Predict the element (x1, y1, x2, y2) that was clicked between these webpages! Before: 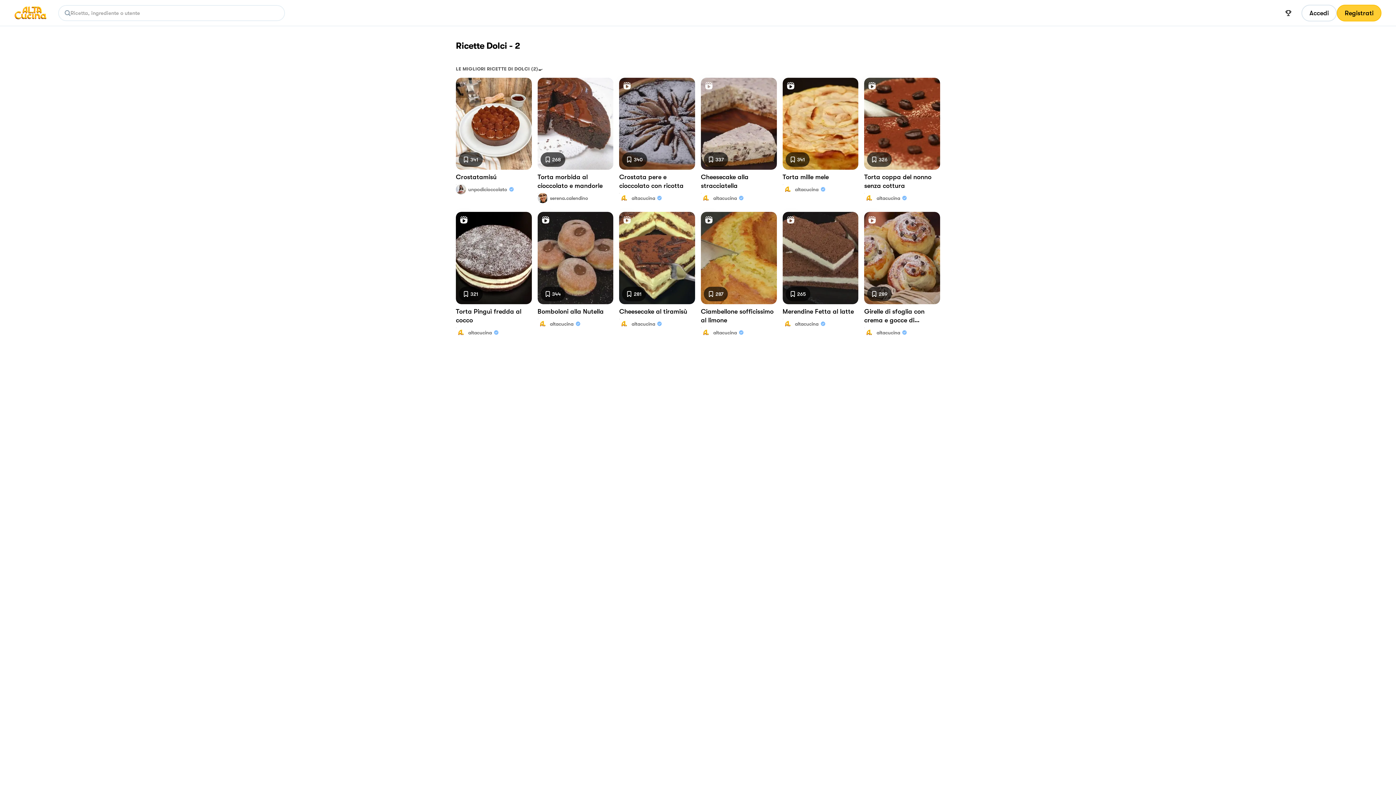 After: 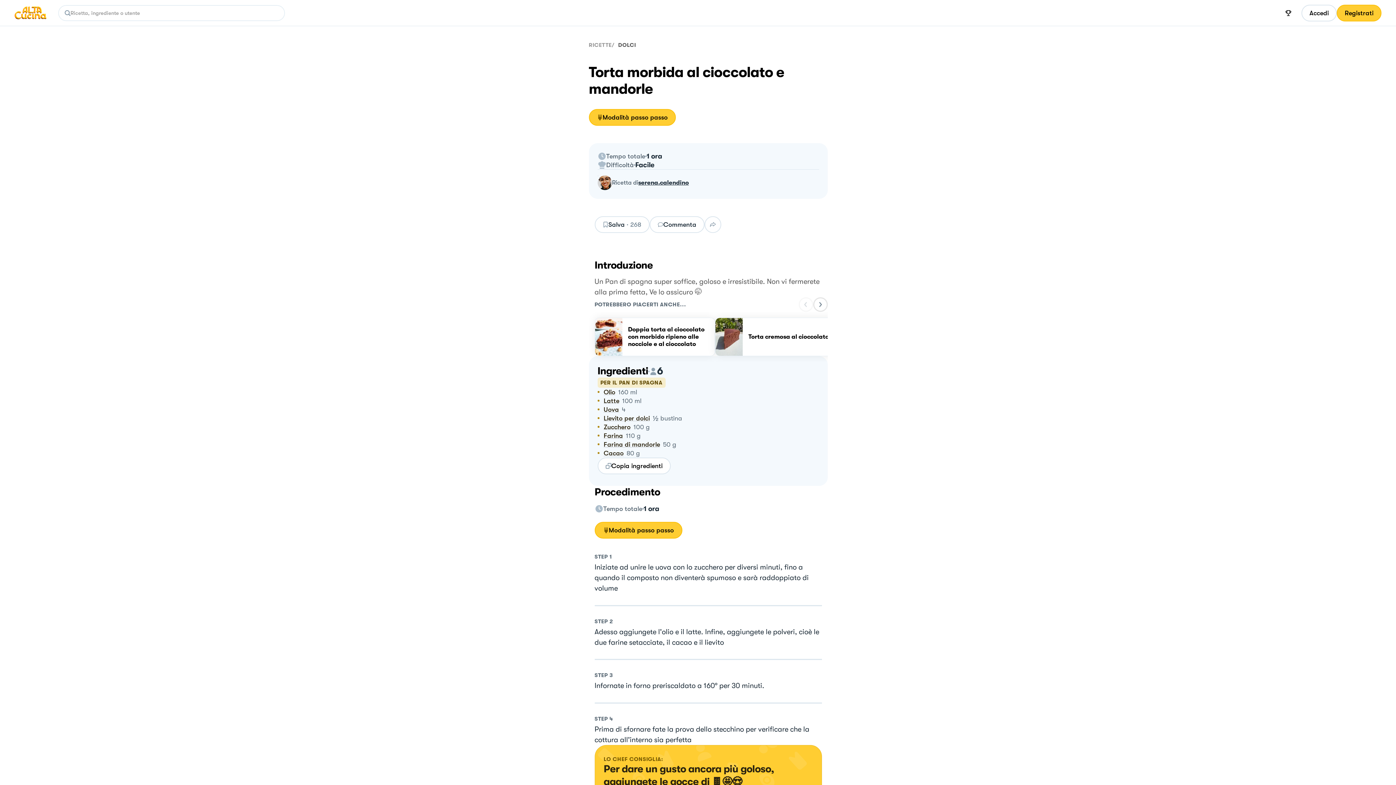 Action: bbox: (537, 77, 613, 169)